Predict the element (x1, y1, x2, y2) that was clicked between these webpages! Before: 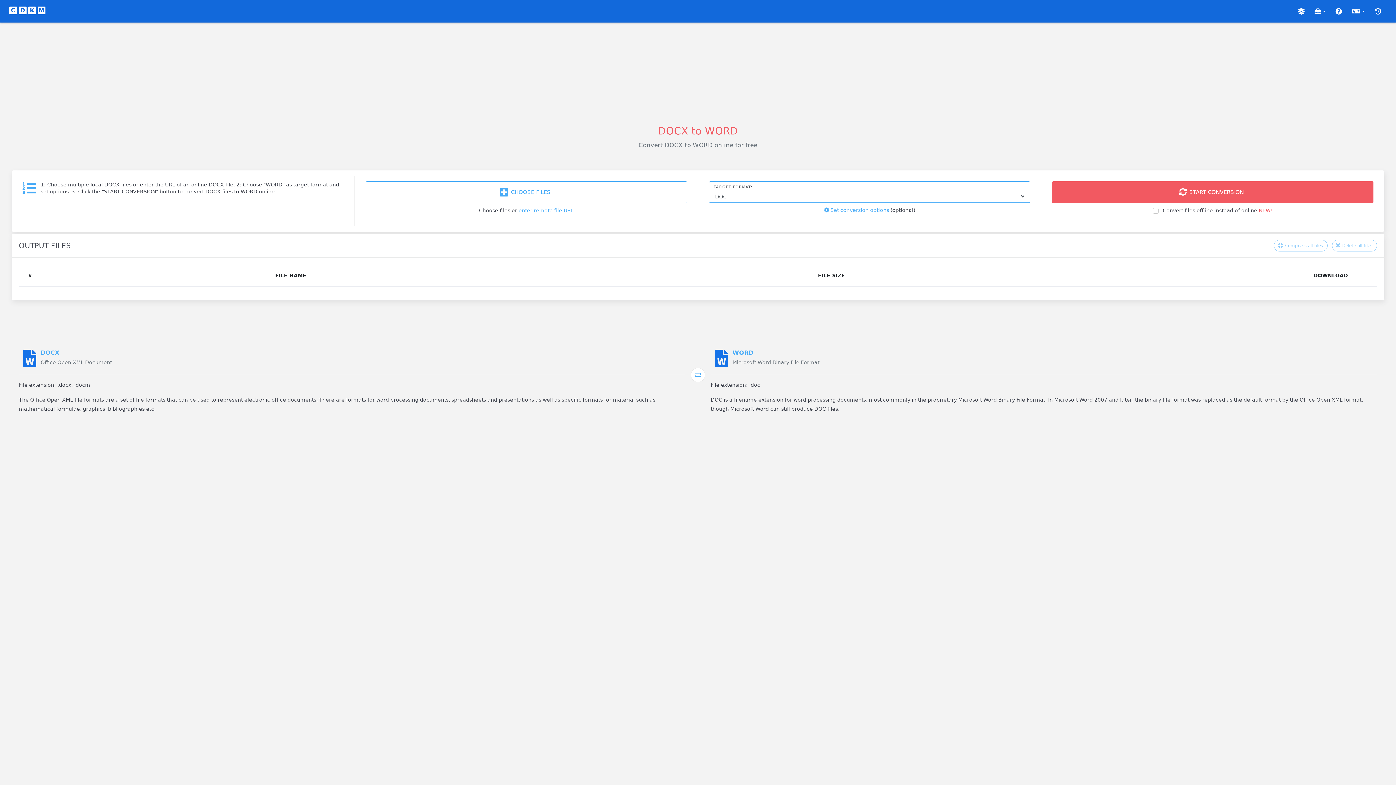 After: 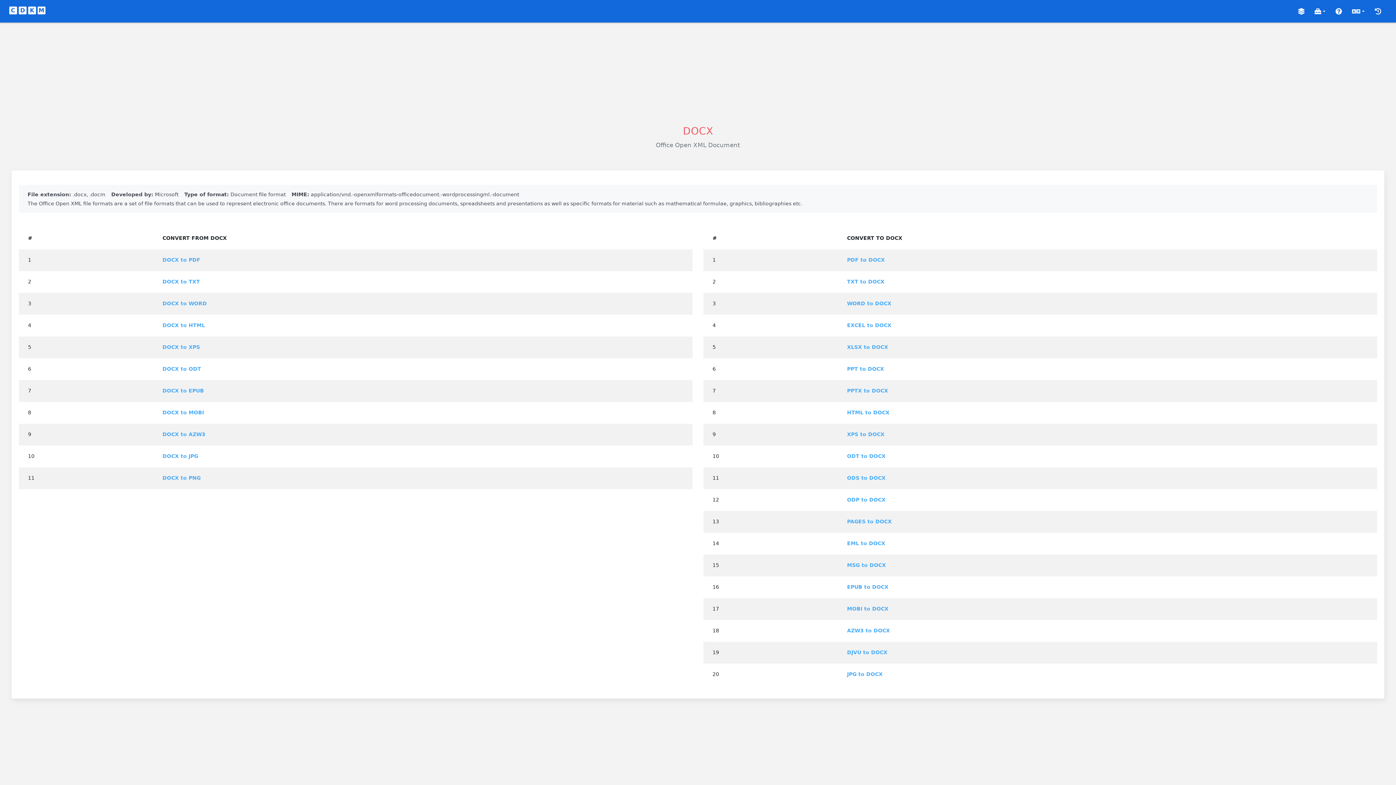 Action: bbox: (18, 347, 40, 369) label: DOCX